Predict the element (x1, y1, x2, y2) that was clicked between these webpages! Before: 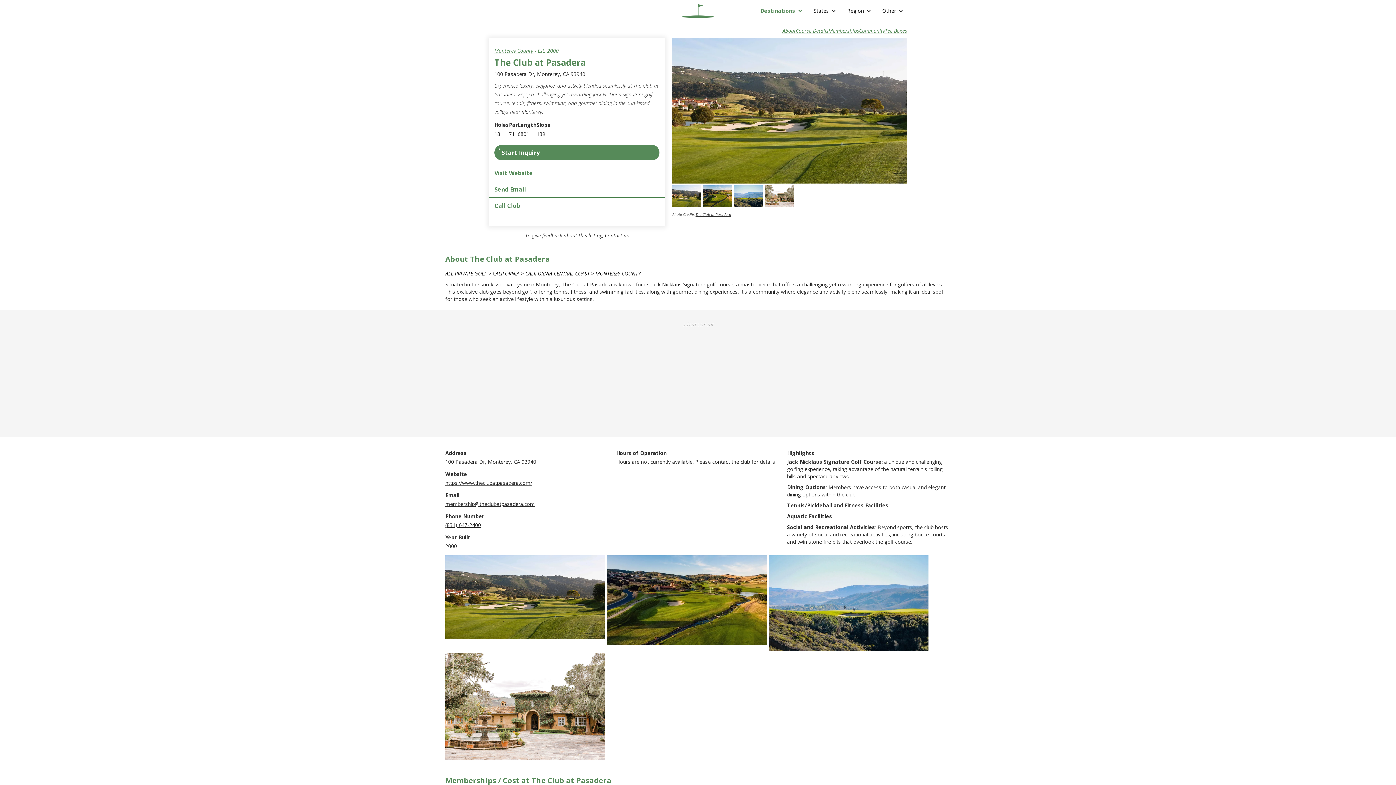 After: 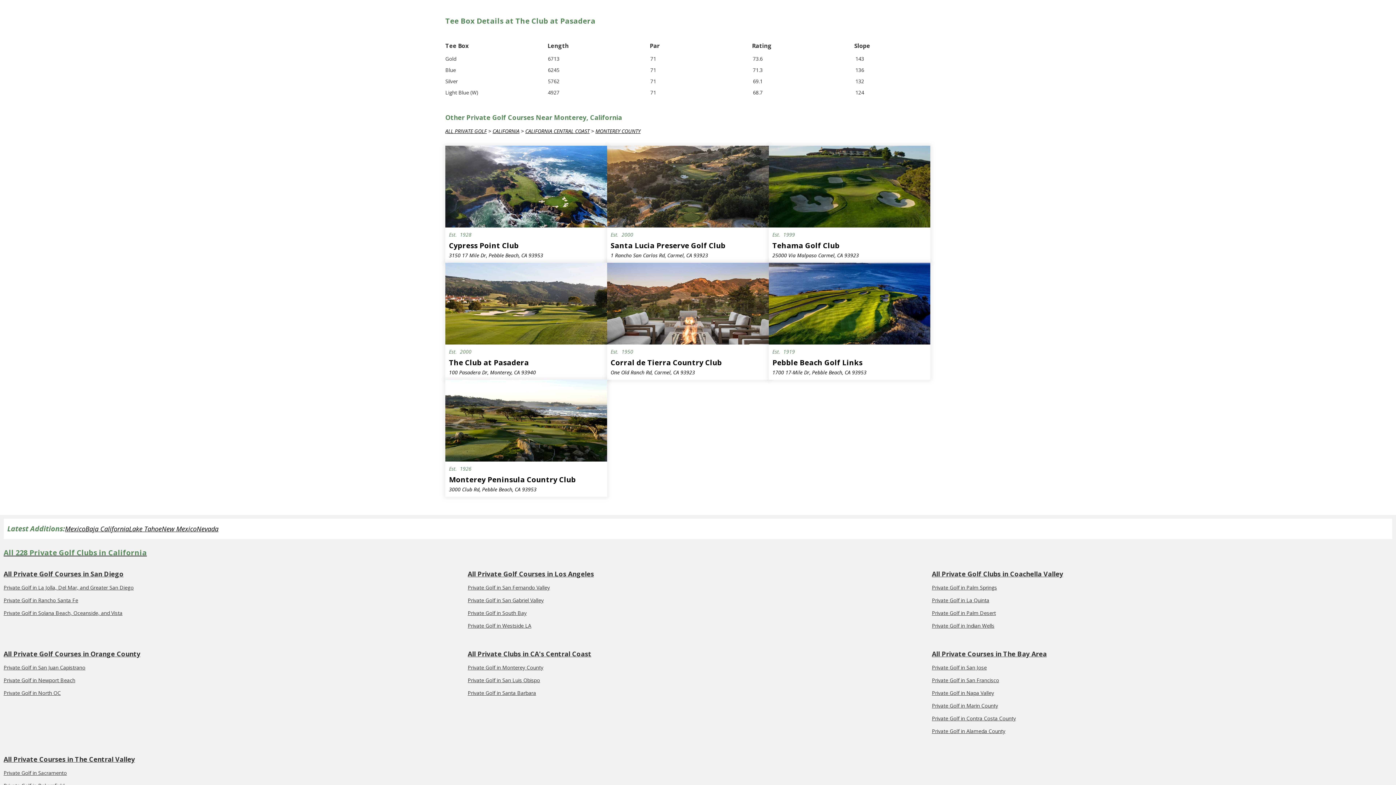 Action: bbox: (885, 27, 907, 34) label: Tee Boxes